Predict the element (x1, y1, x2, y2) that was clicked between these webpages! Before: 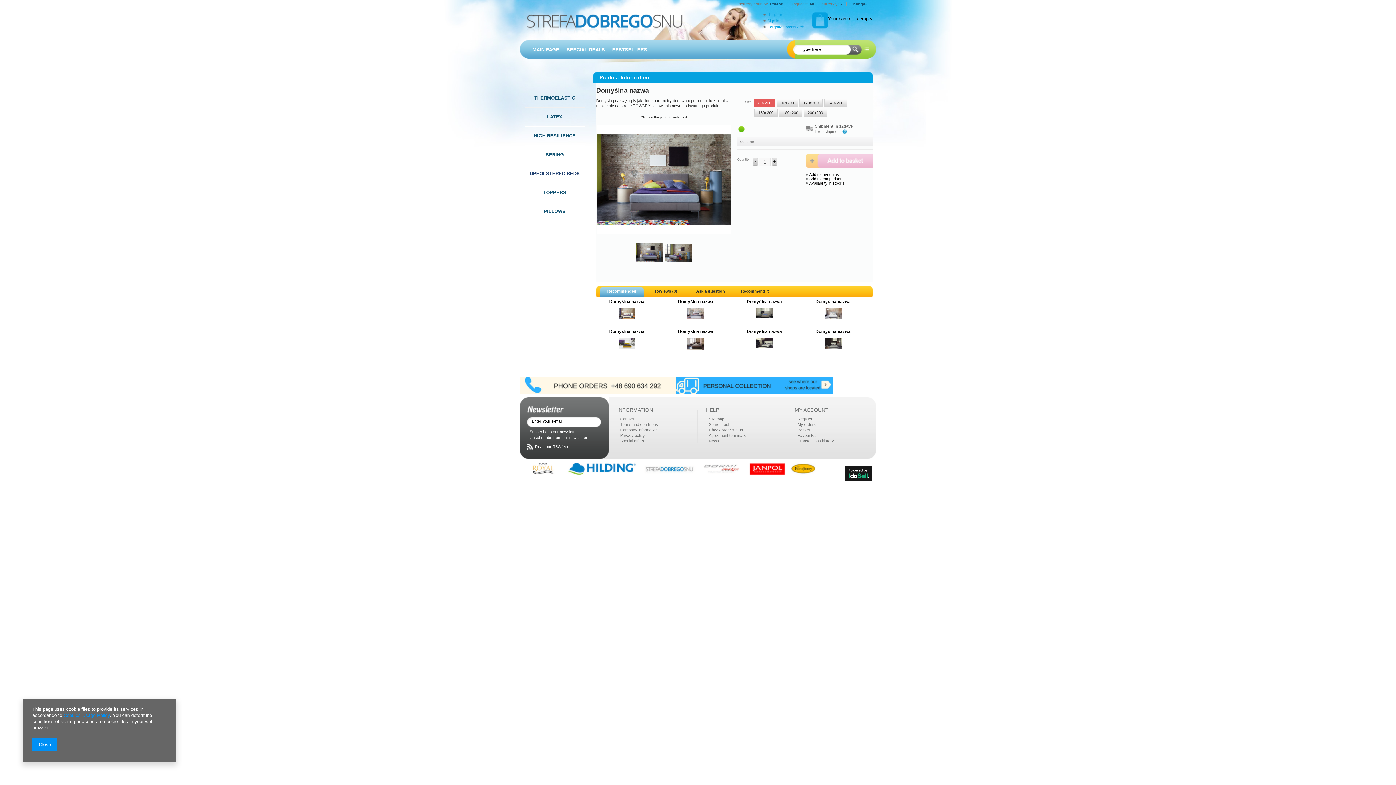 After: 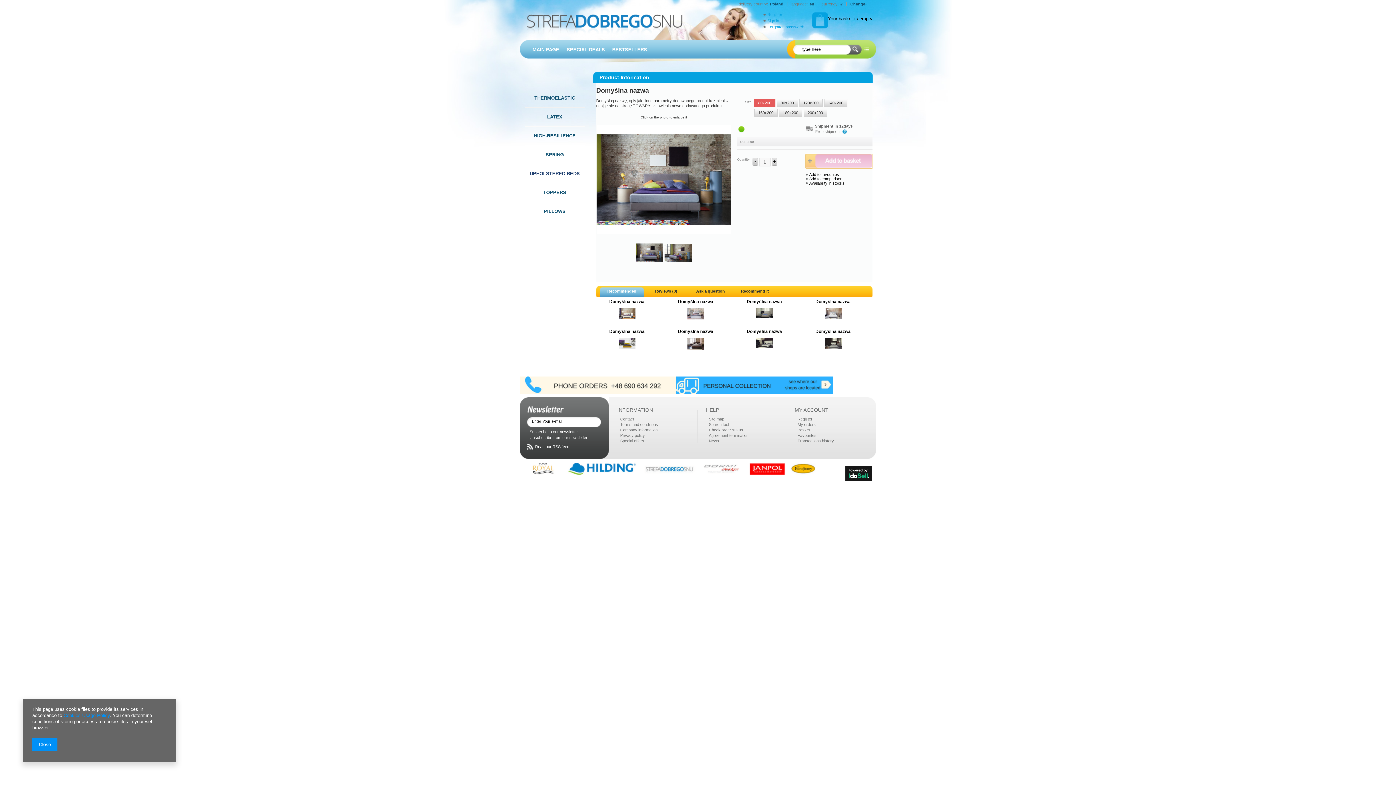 Action: label: Add to basket bbox: (805, 154, 872, 168)